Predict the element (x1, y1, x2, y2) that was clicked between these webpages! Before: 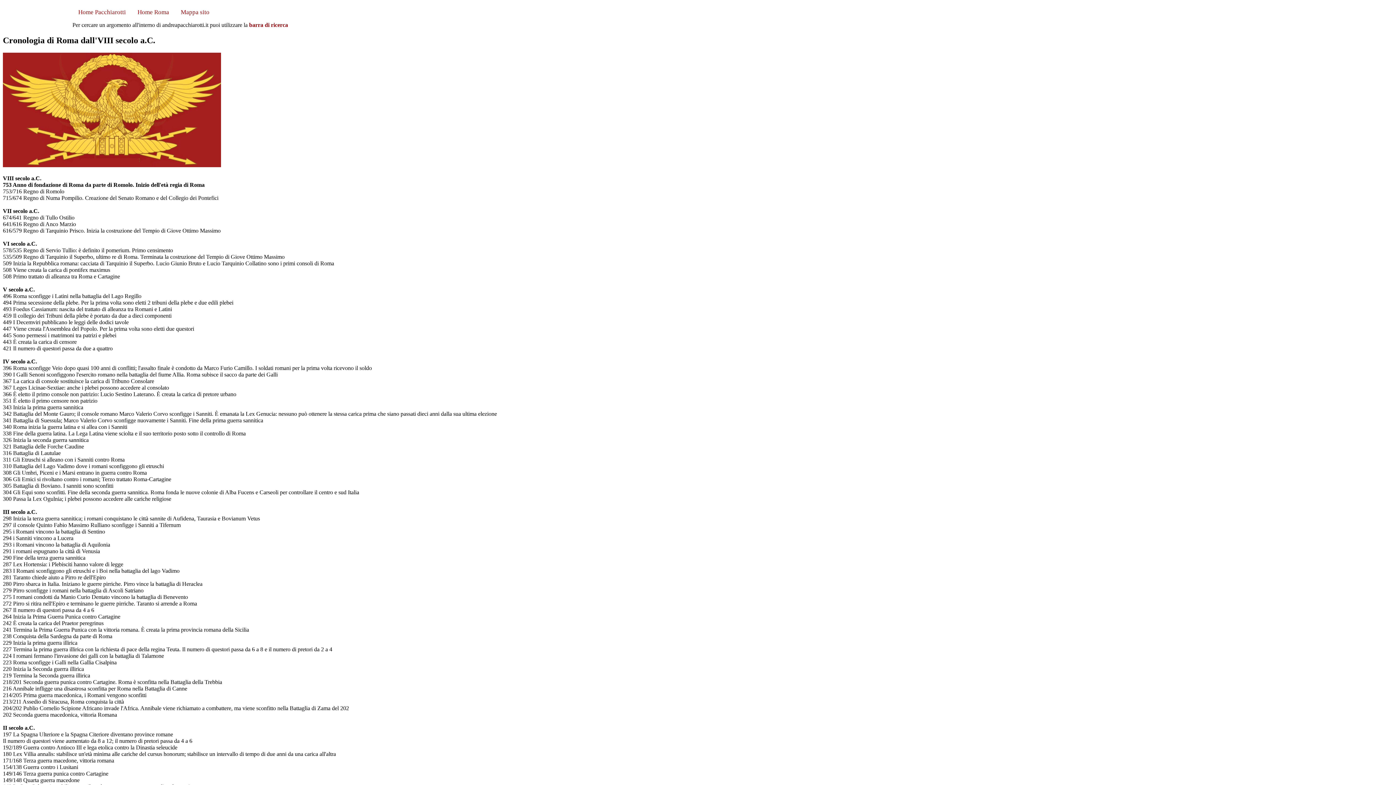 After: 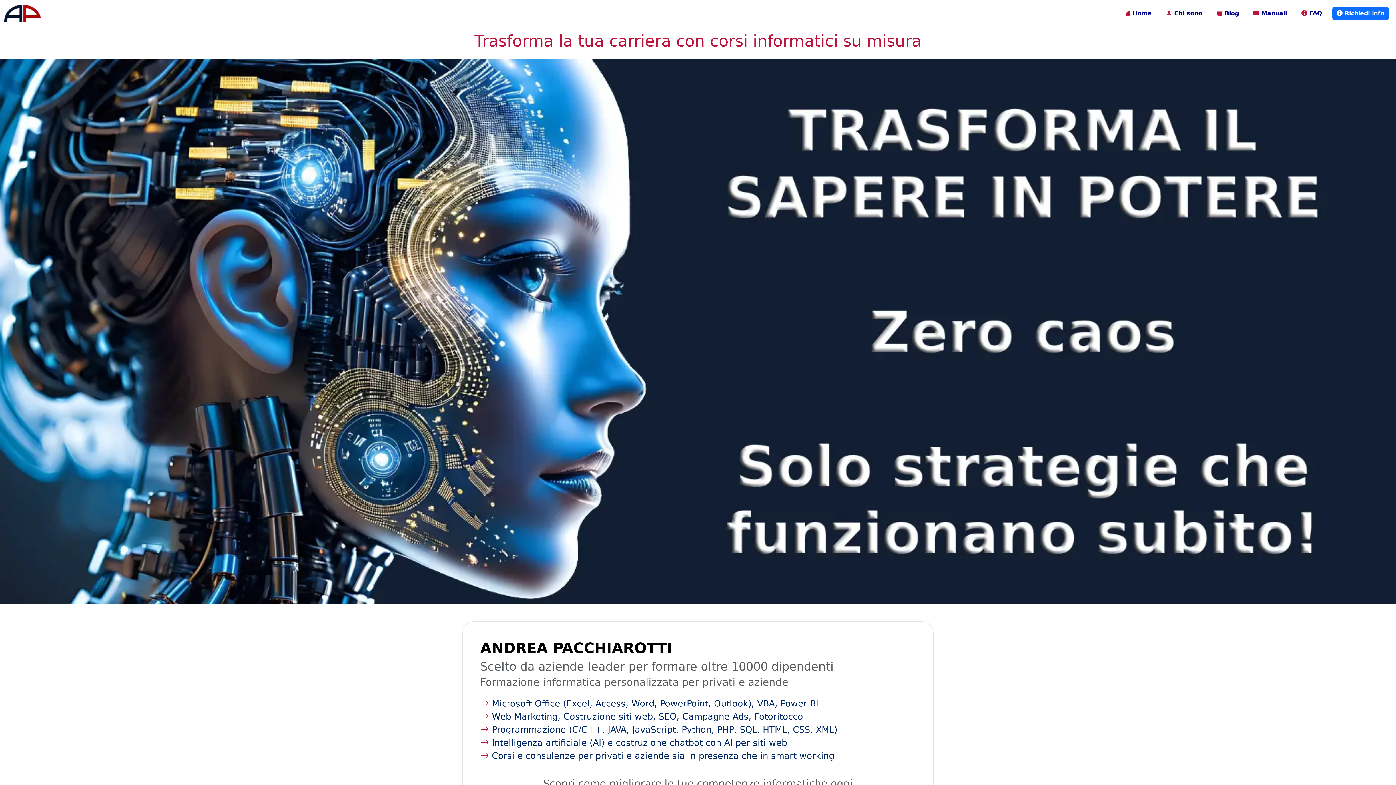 Action: label: Home Pacchiarotti bbox: (72, 2, 131, 21)